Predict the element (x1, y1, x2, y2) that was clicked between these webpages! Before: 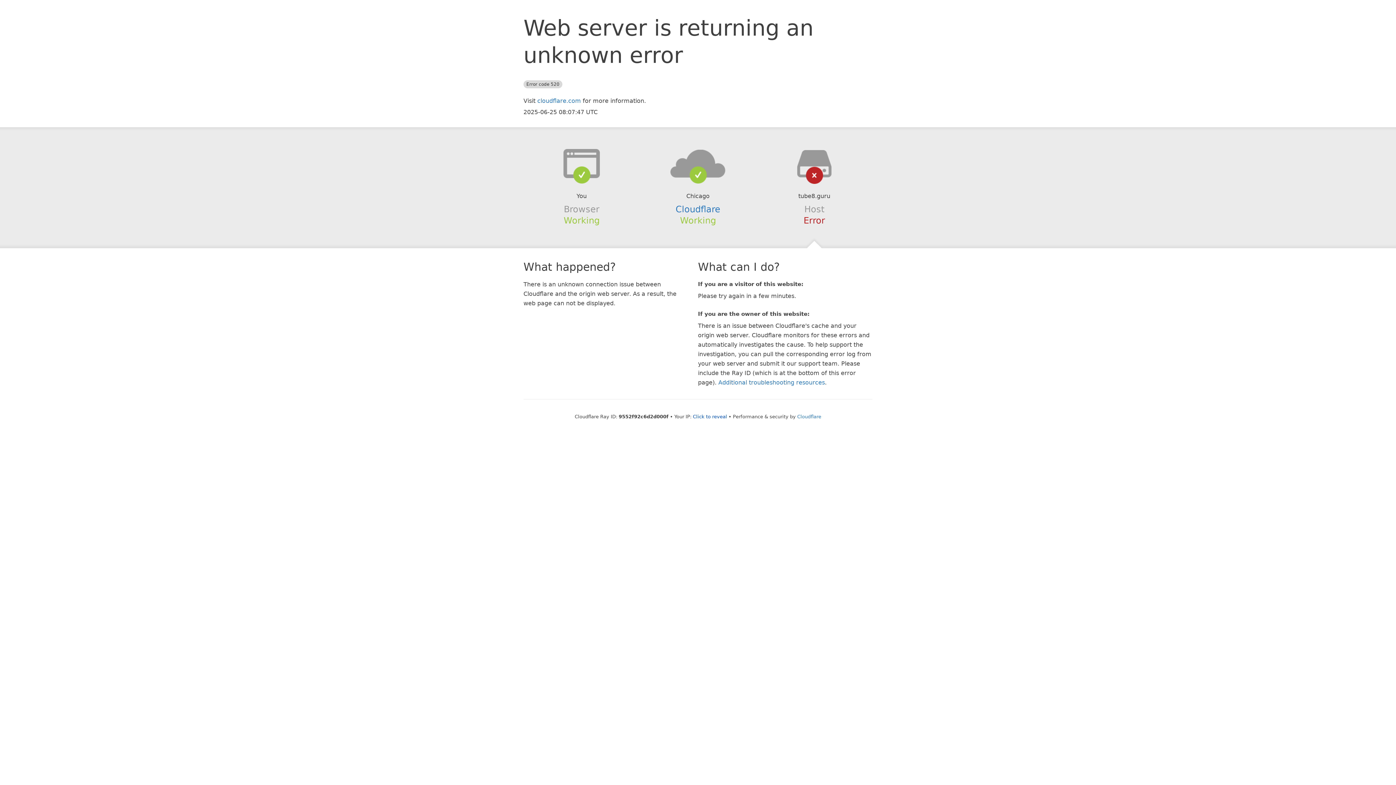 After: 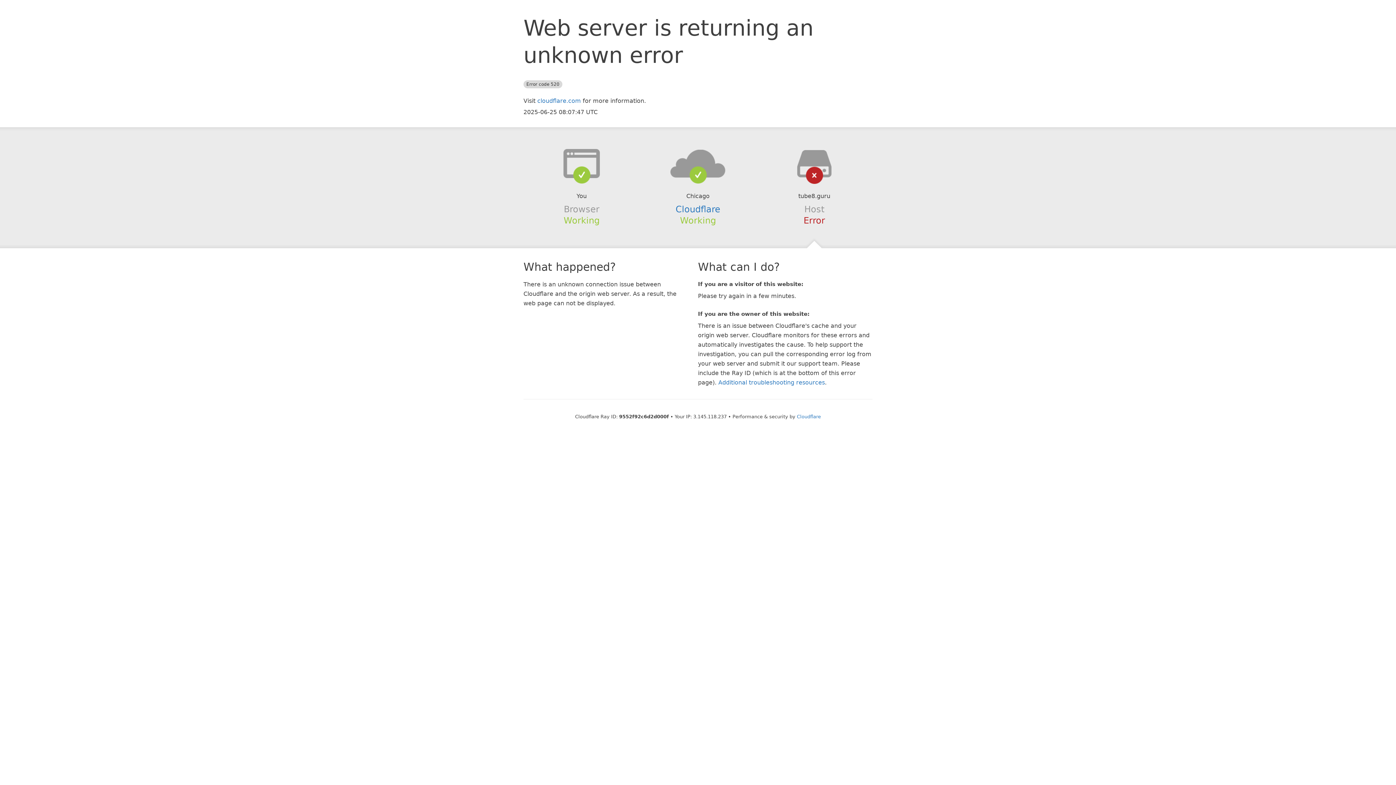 Action: label: Click to reveal bbox: (693, 414, 727, 419)